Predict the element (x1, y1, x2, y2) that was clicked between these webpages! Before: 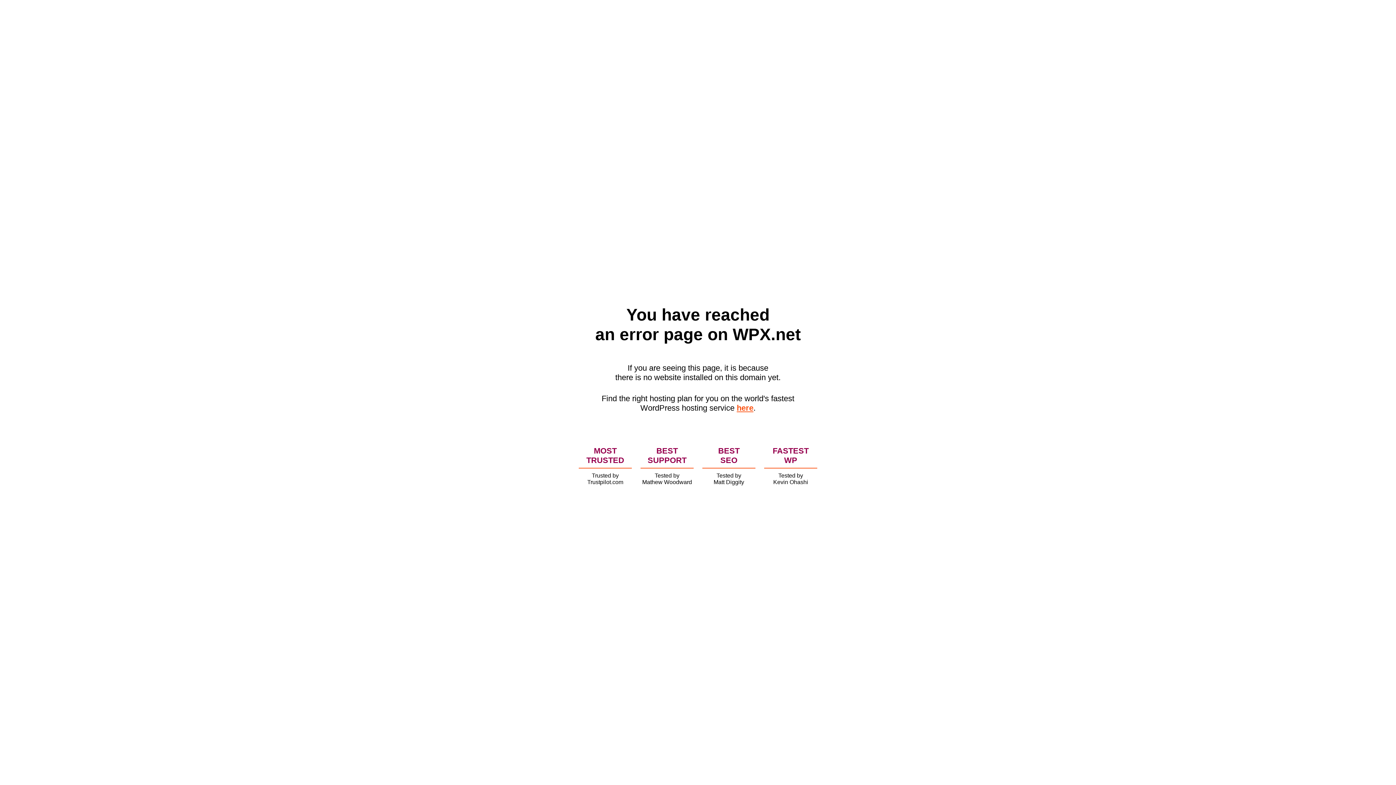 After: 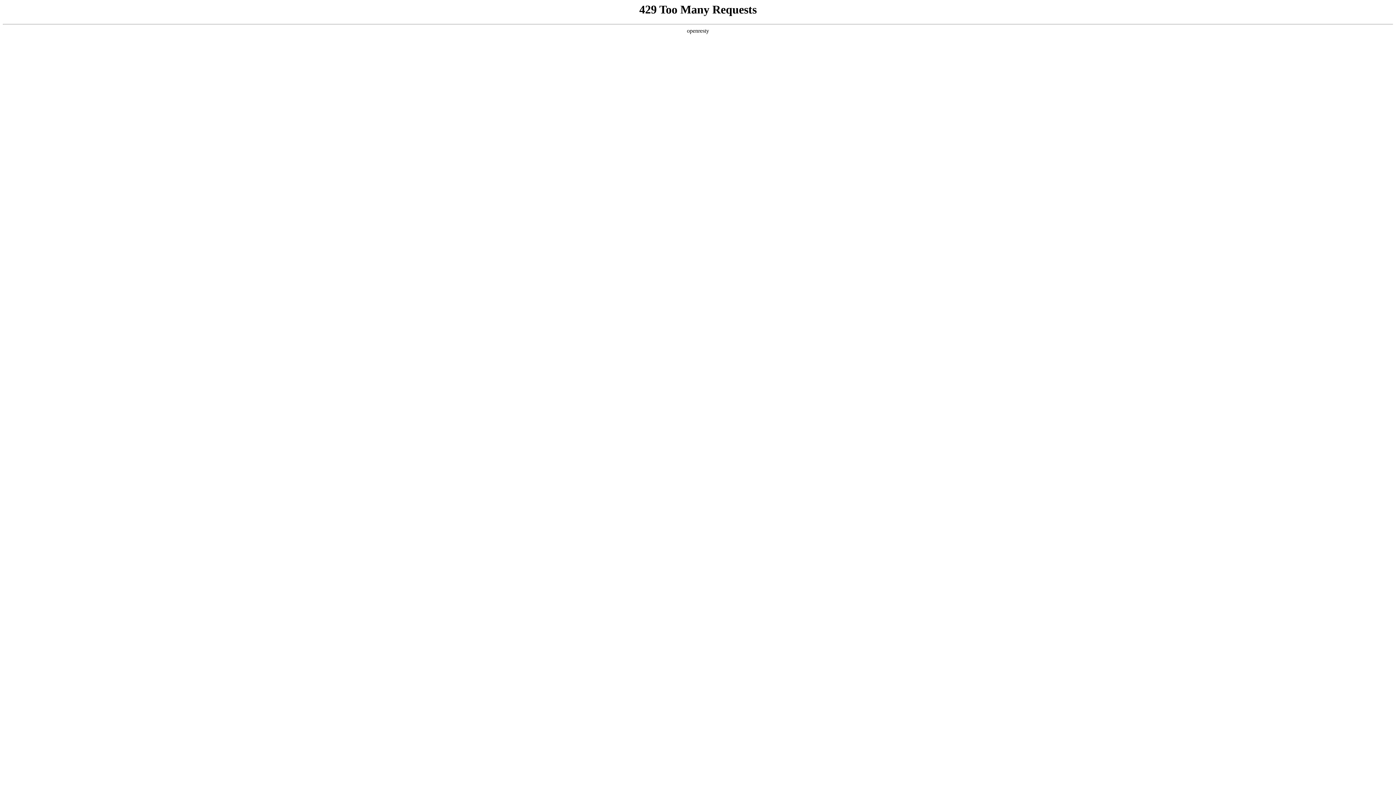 Action: bbox: (736, 403, 753, 412) label: here